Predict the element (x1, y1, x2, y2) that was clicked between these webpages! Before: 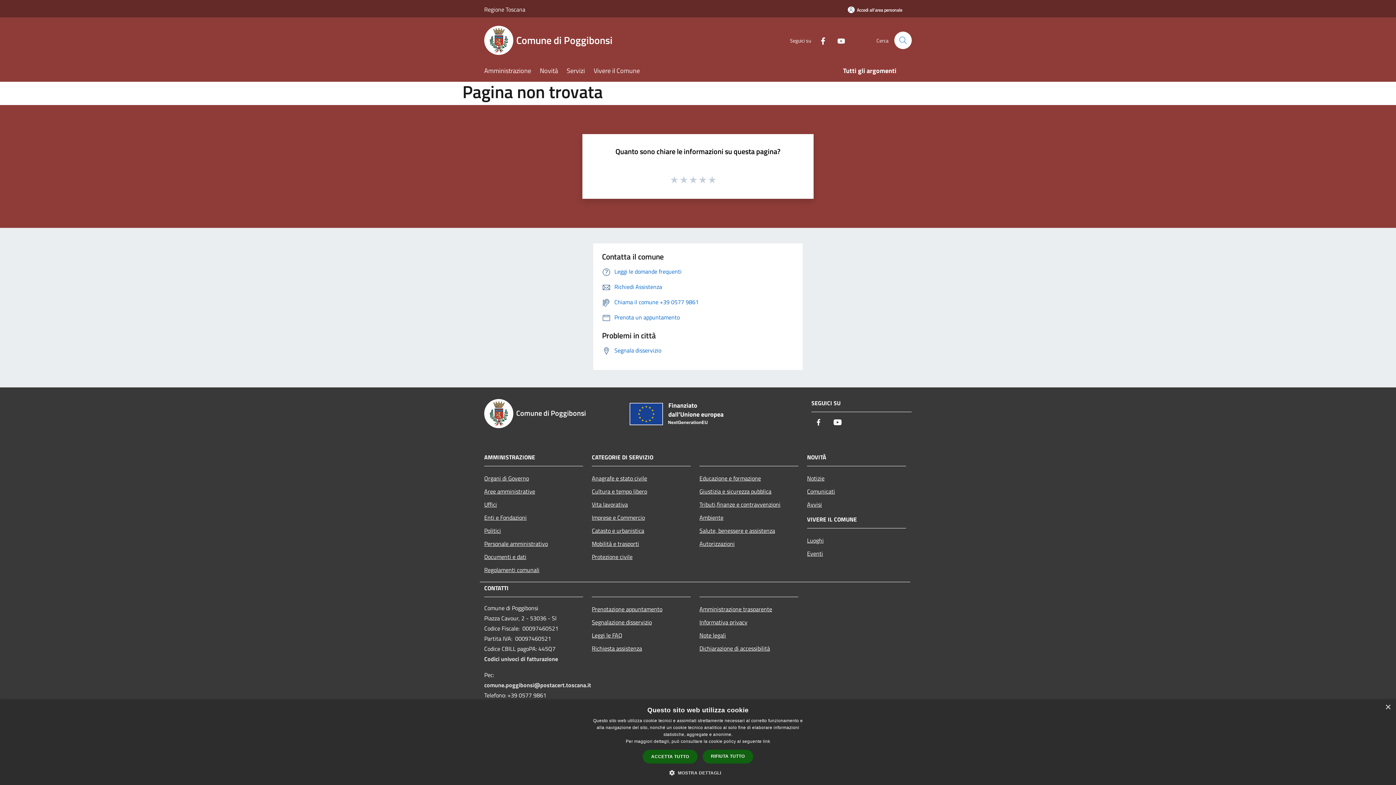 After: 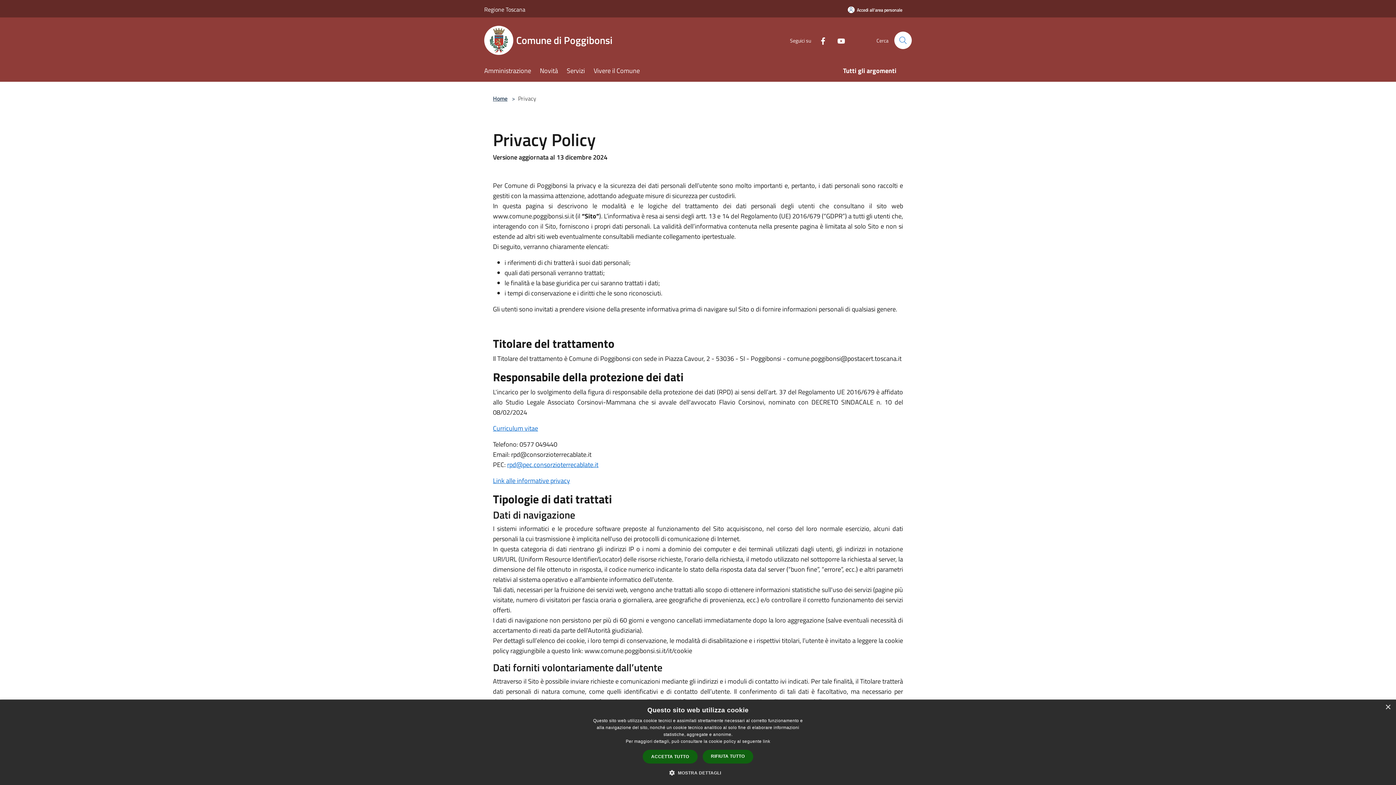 Action: label: Informativa privacy bbox: (699, 615, 798, 628)